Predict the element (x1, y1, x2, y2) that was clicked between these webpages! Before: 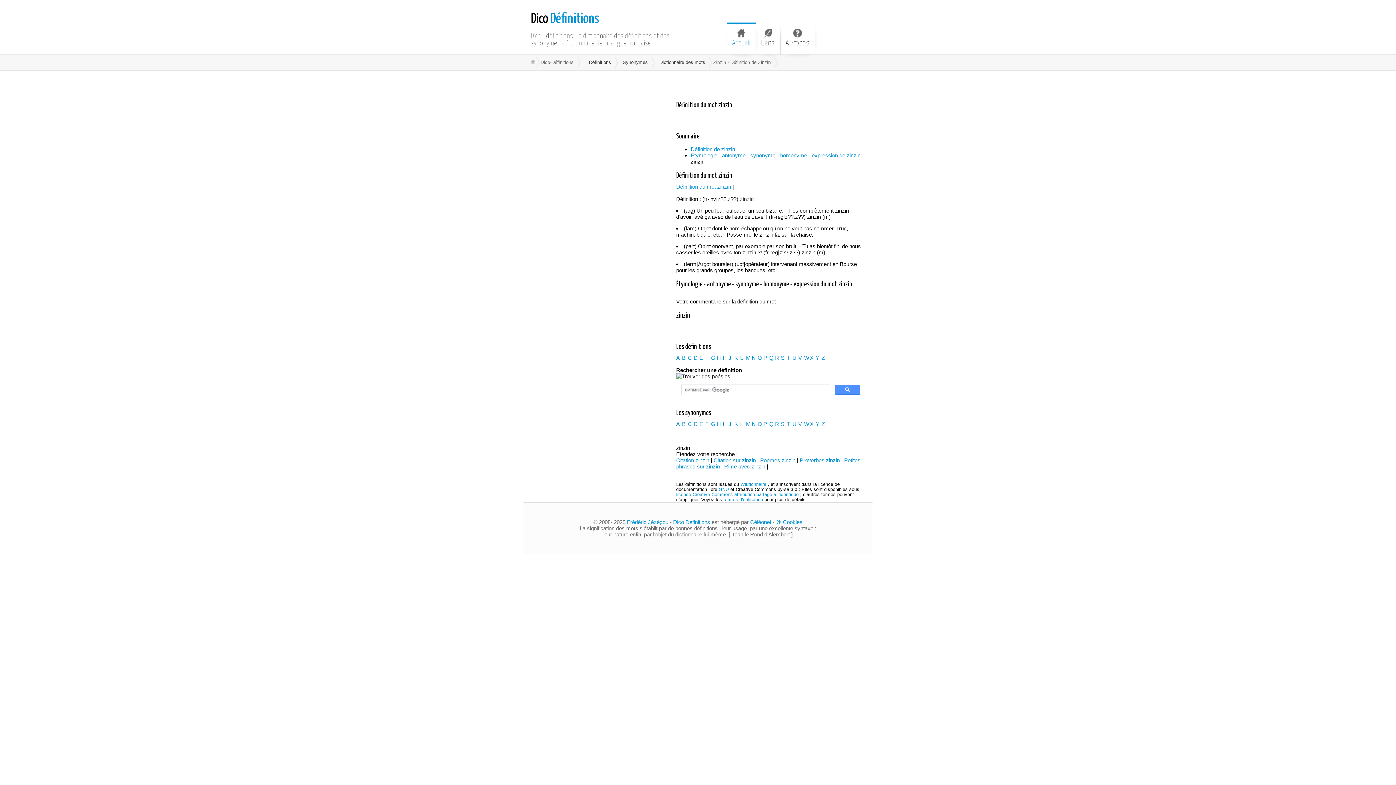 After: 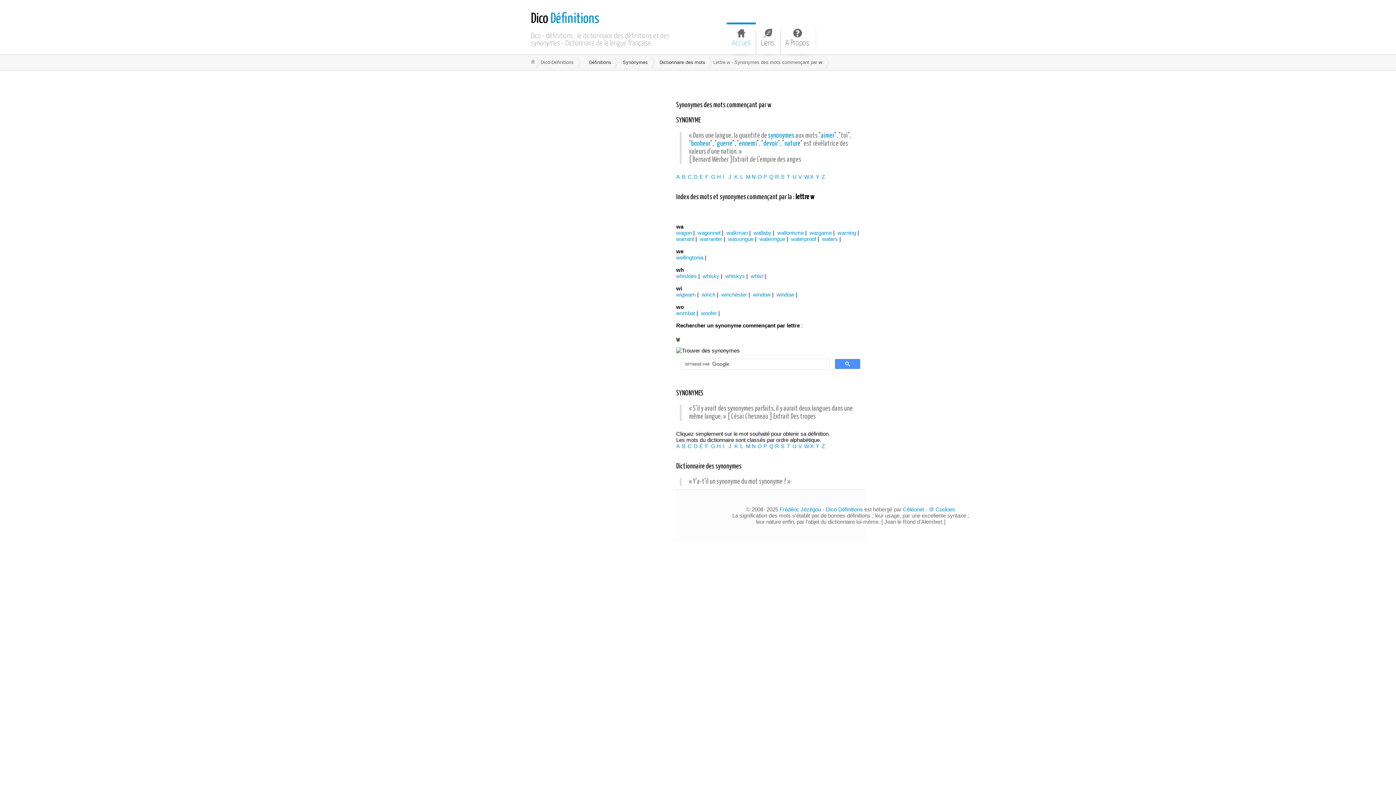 Action: label: W bbox: (804, 421, 809, 427)